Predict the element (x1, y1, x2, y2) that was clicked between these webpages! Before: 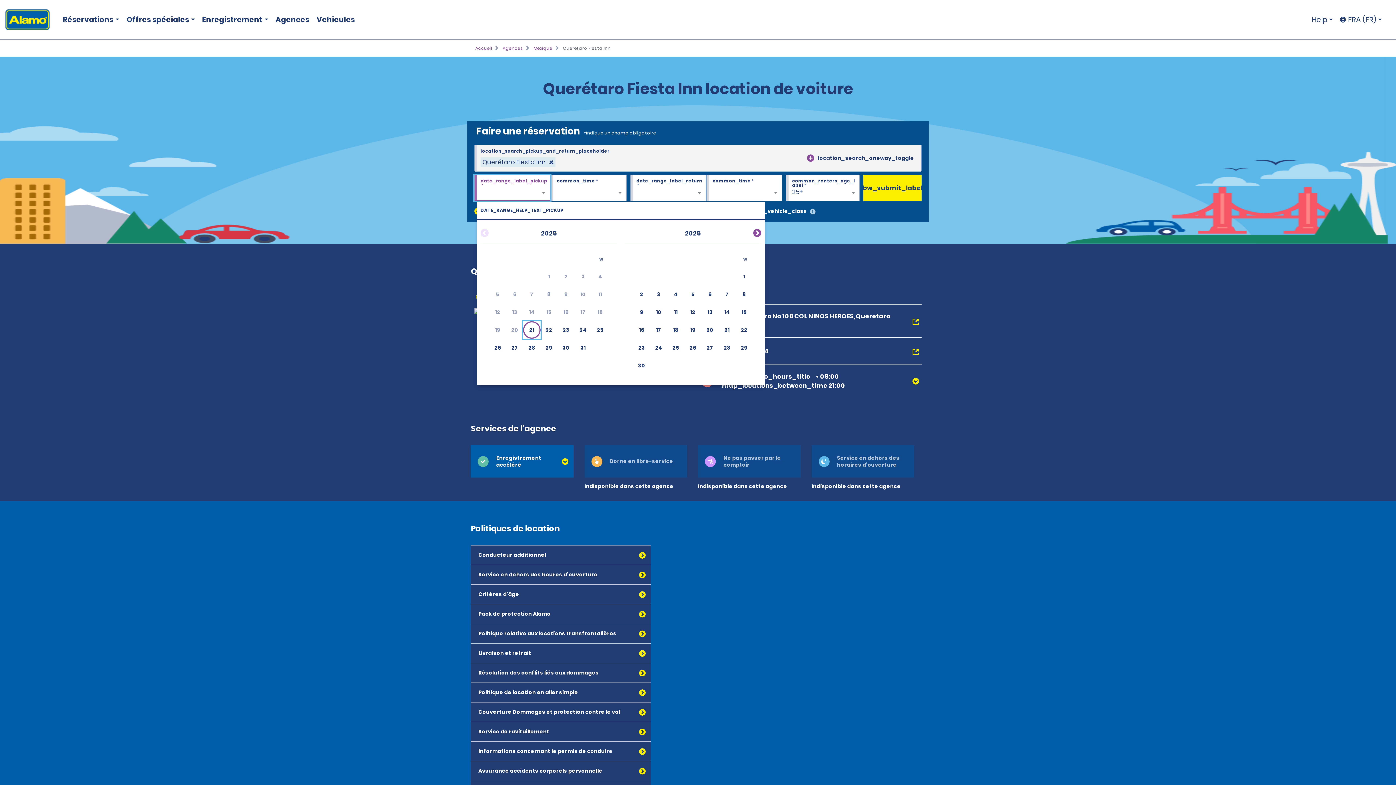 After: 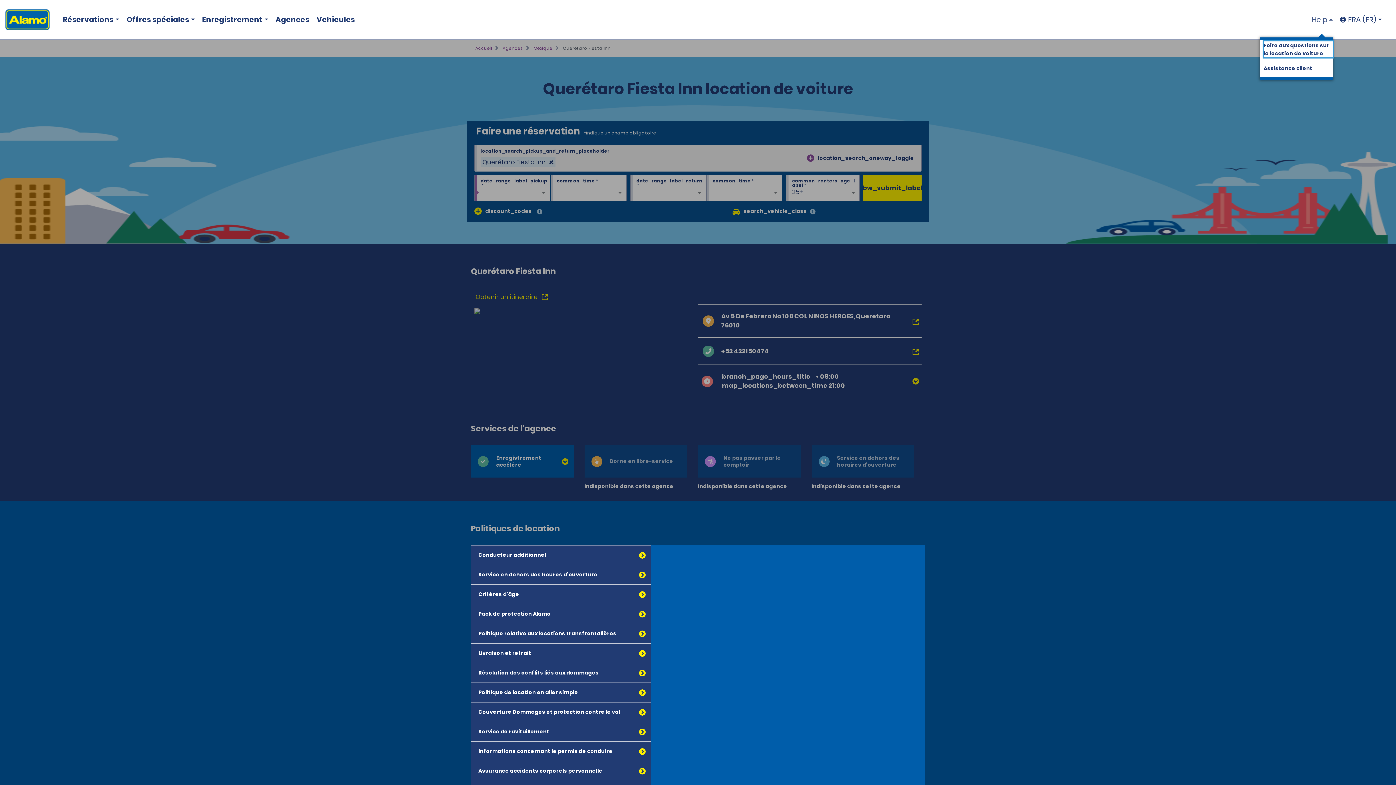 Action: bbox: (1308, 12, 1336, 27) label: Help